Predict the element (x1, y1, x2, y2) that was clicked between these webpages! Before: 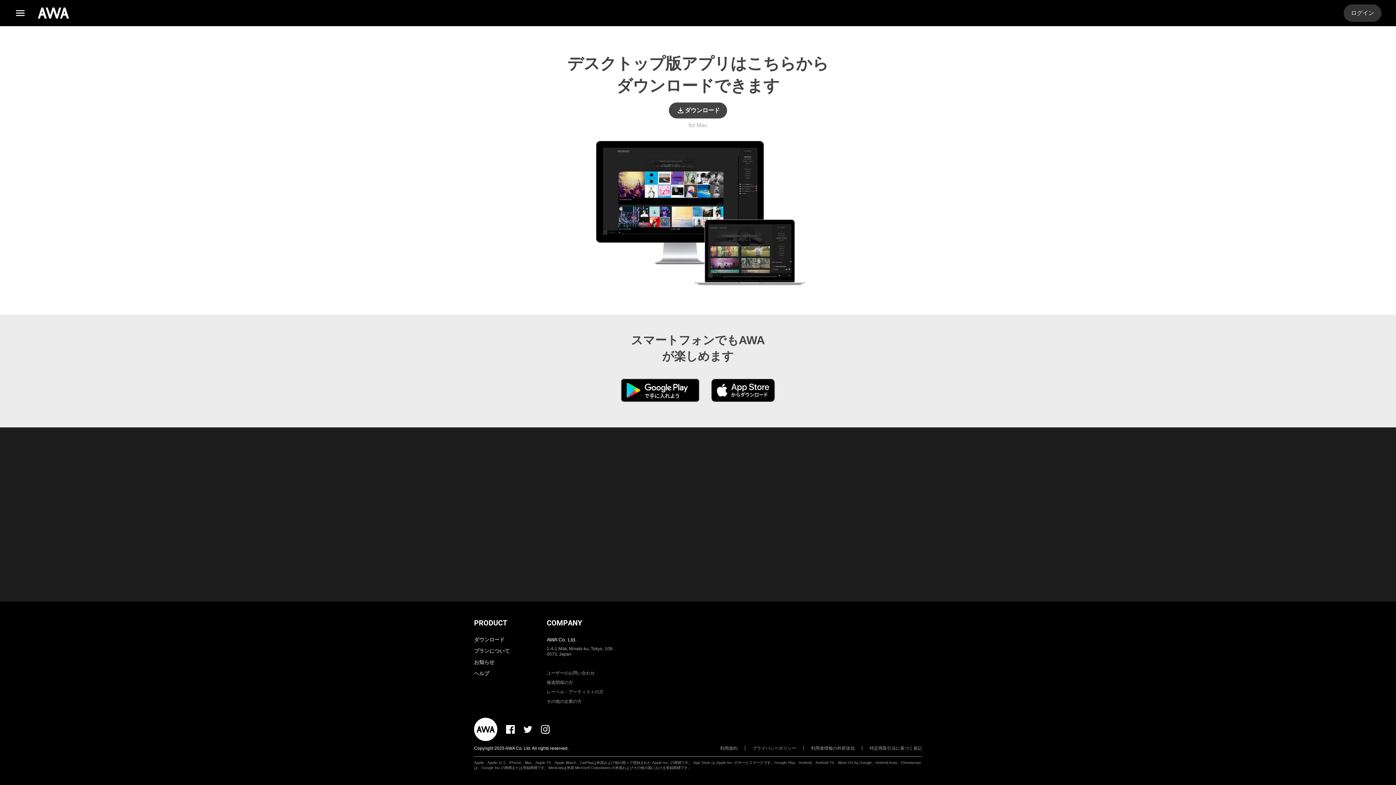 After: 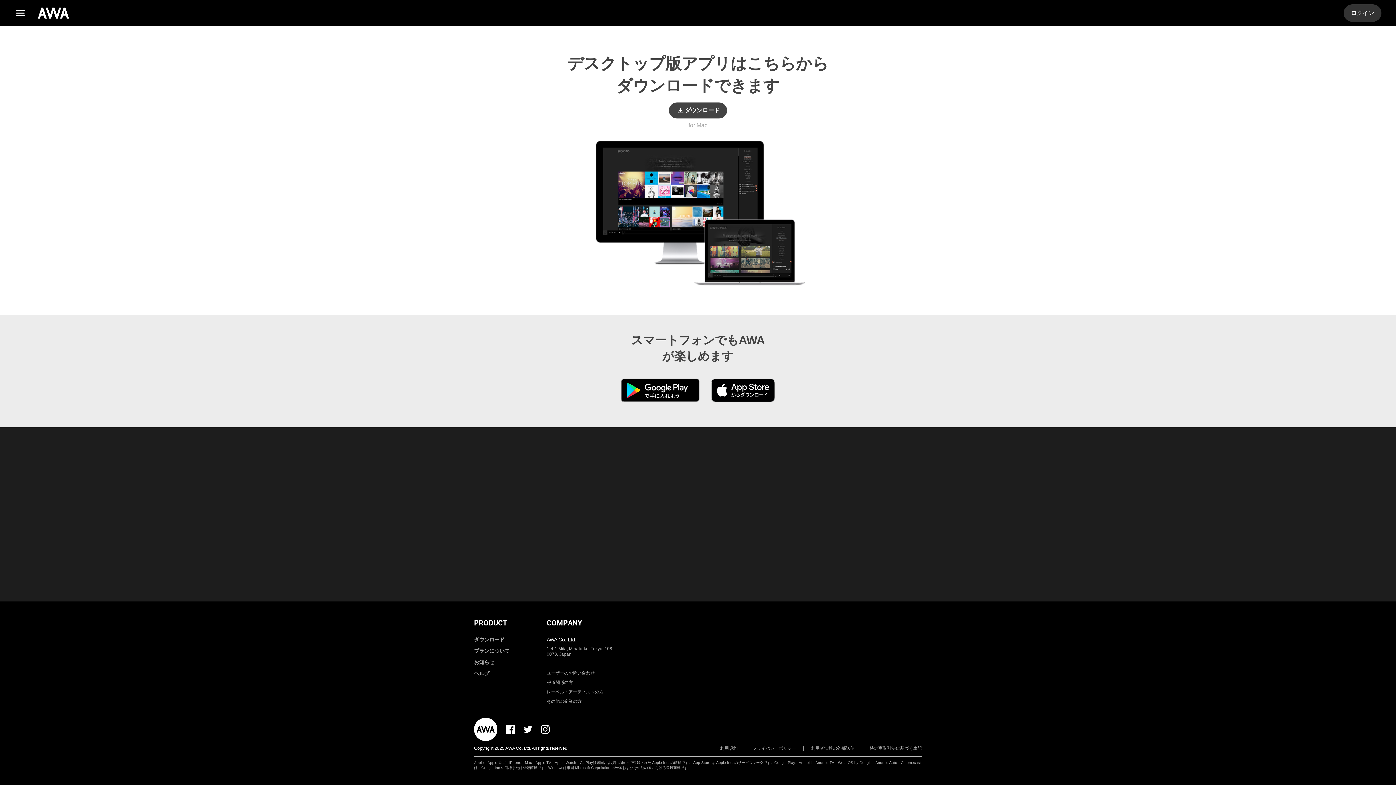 Action: bbox: (474, 619, 507, 627) label: PRODUCT